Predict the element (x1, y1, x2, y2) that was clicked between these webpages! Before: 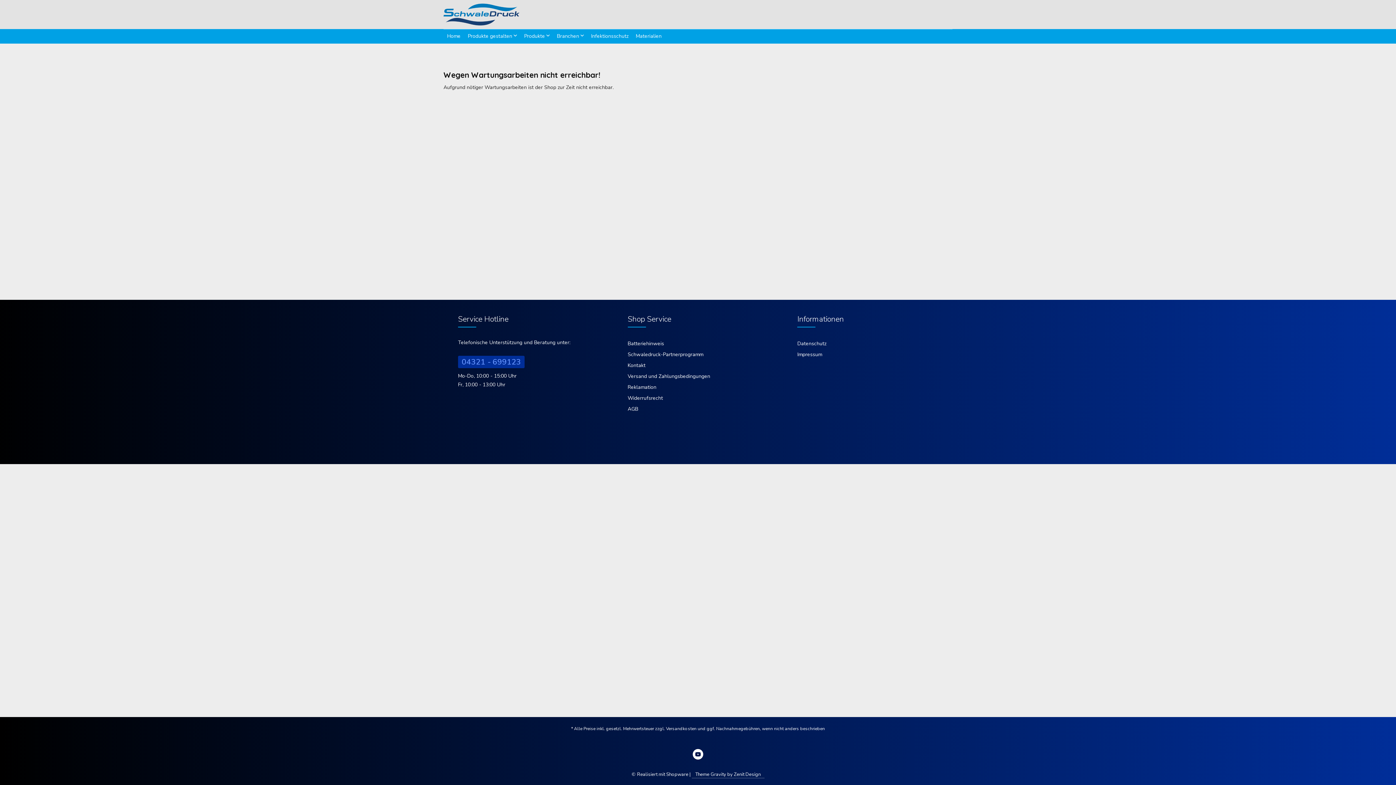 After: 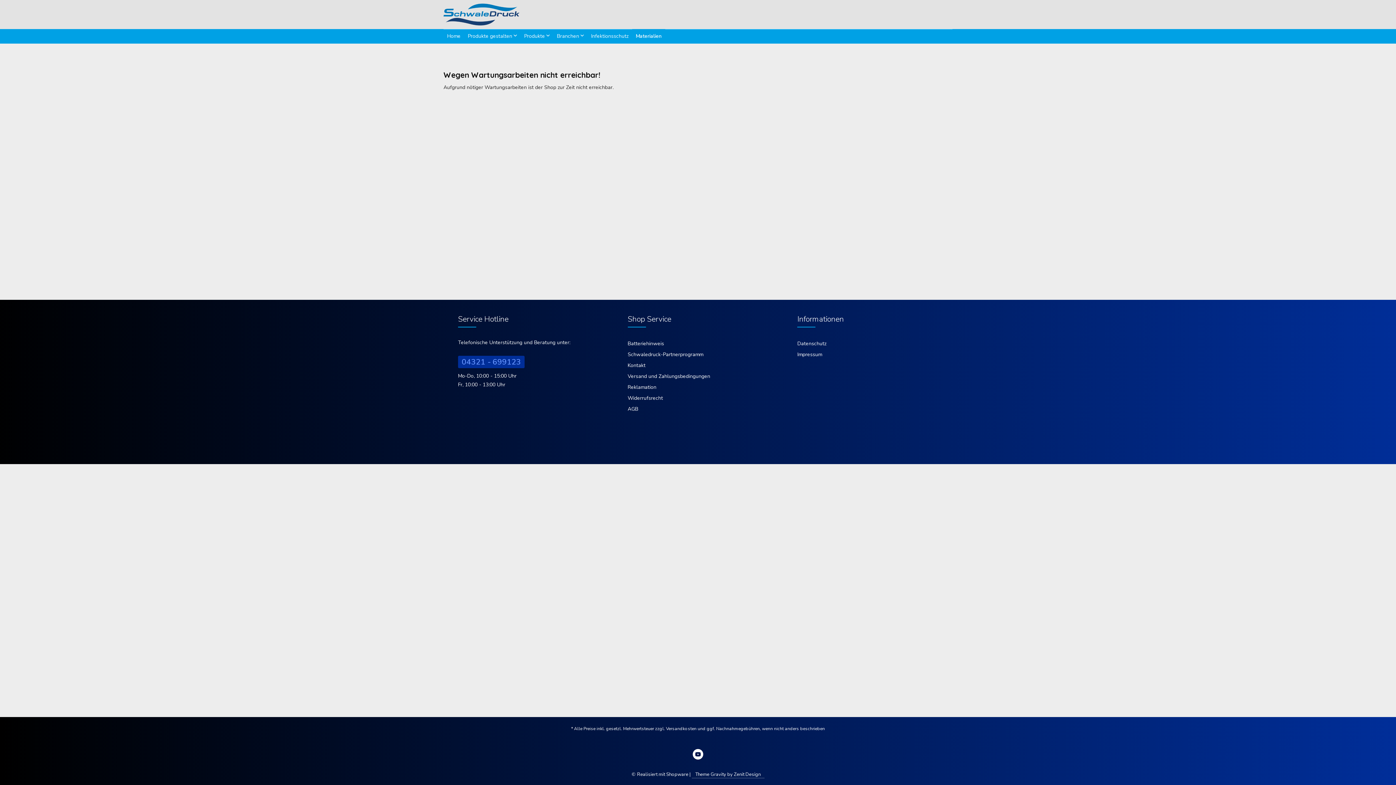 Action: label: Materialien bbox: (632, 29, 665, 43)